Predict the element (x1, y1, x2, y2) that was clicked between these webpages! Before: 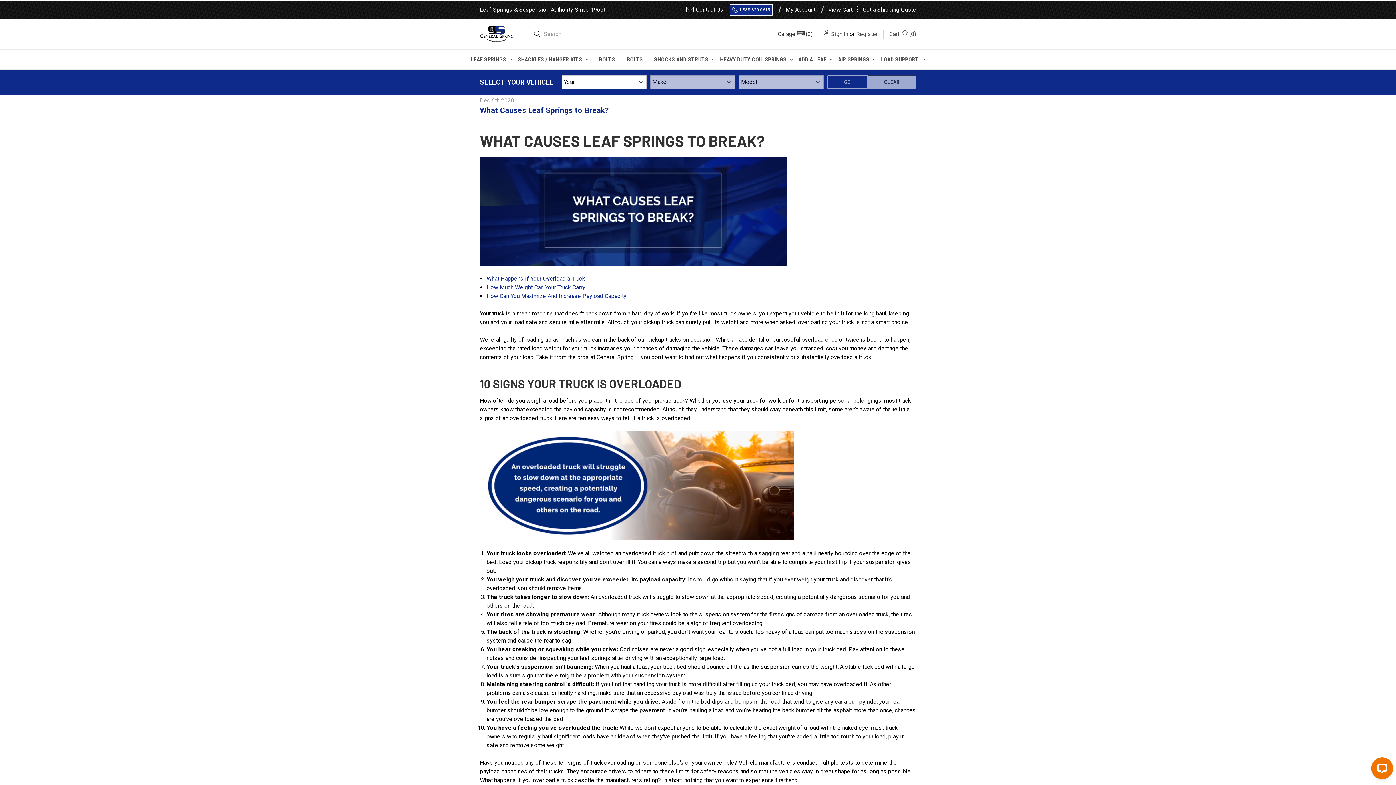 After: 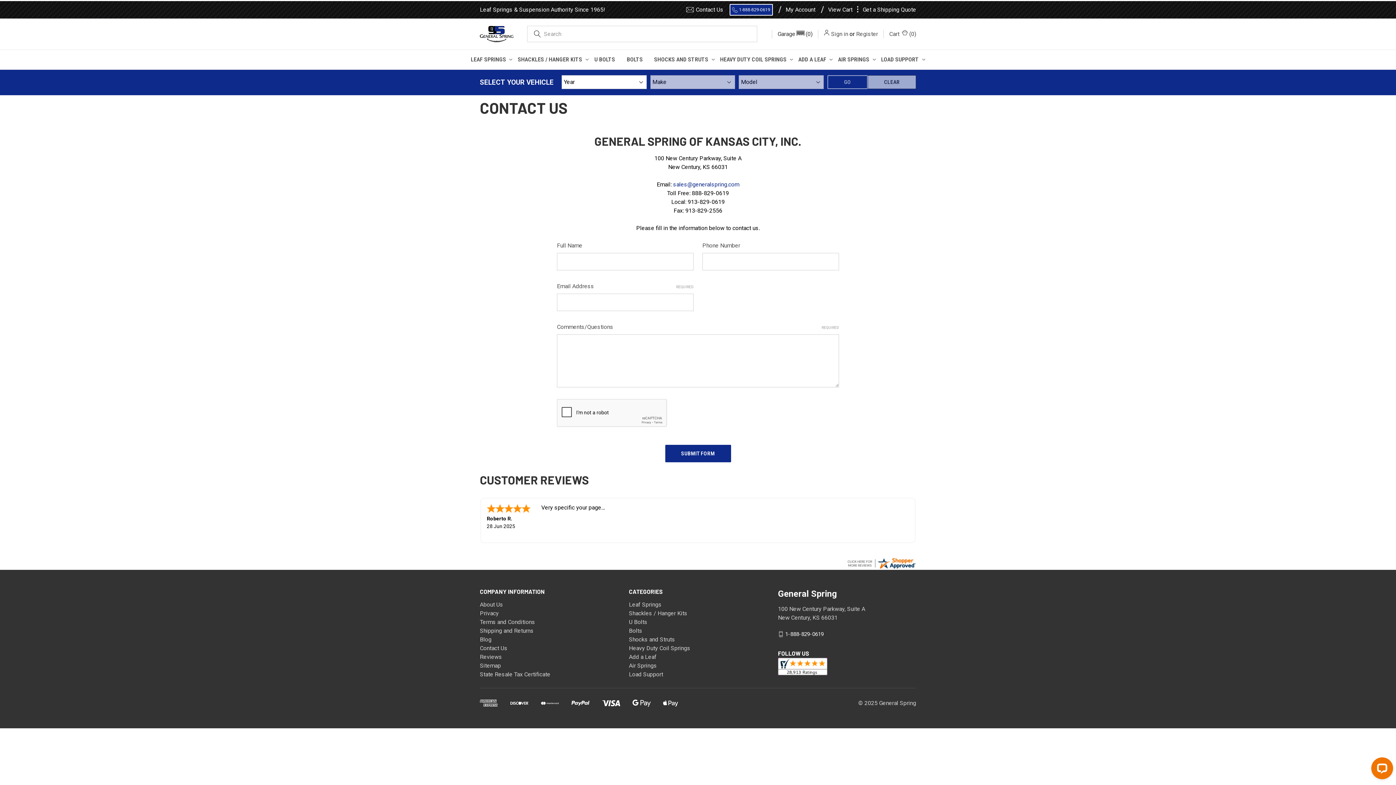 Action: bbox: (685, 5, 723, 14) label: Contact Us